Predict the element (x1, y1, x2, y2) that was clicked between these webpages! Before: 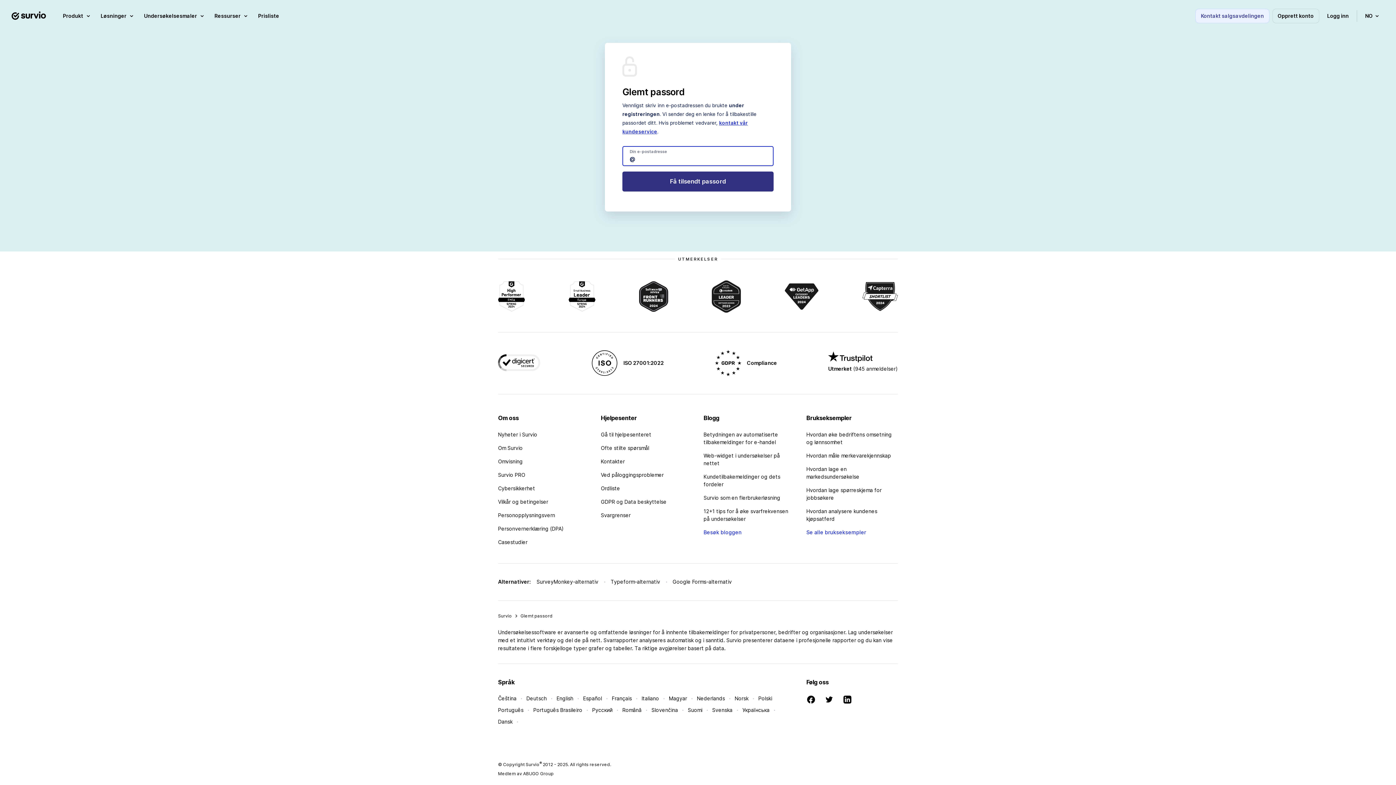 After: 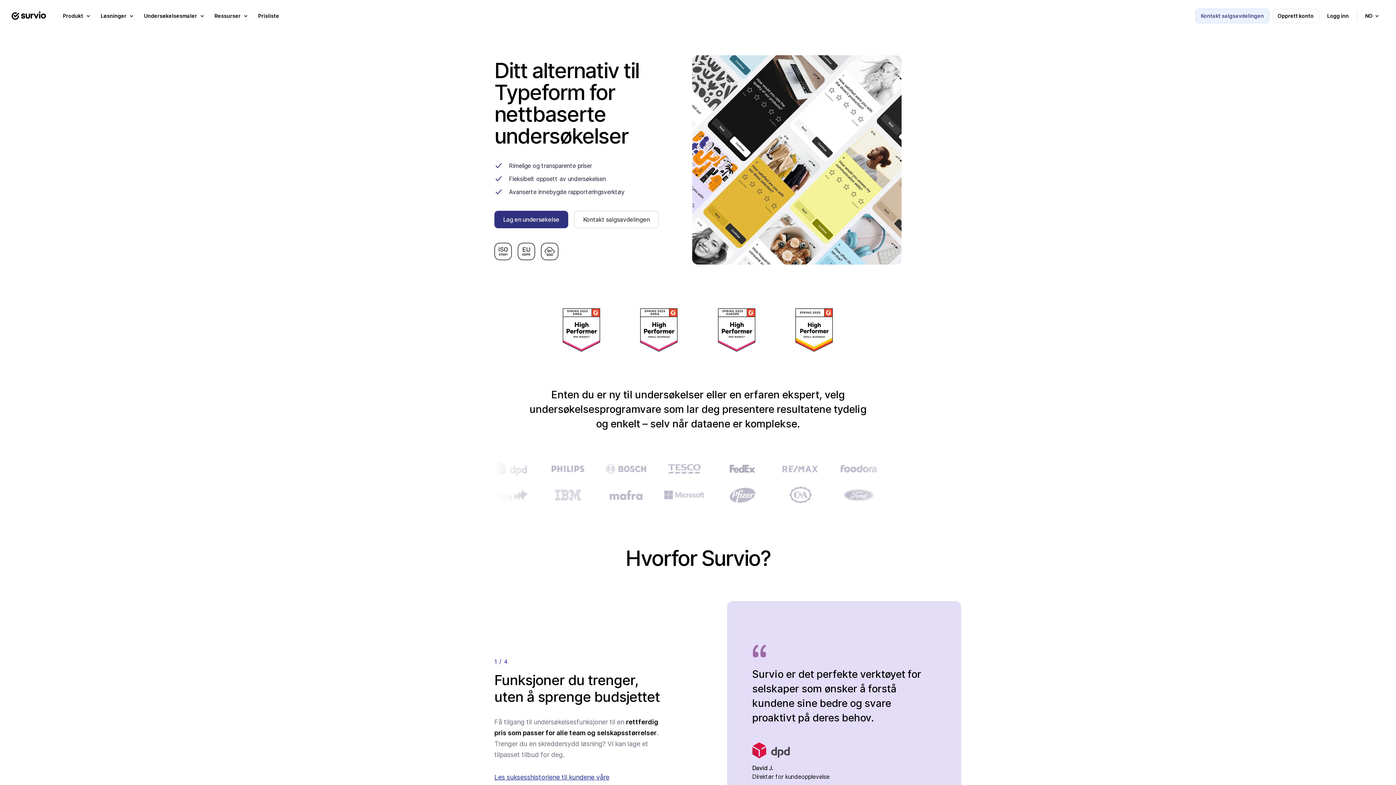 Action: bbox: (610, 578, 660, 585) label: Typeform-alternativ